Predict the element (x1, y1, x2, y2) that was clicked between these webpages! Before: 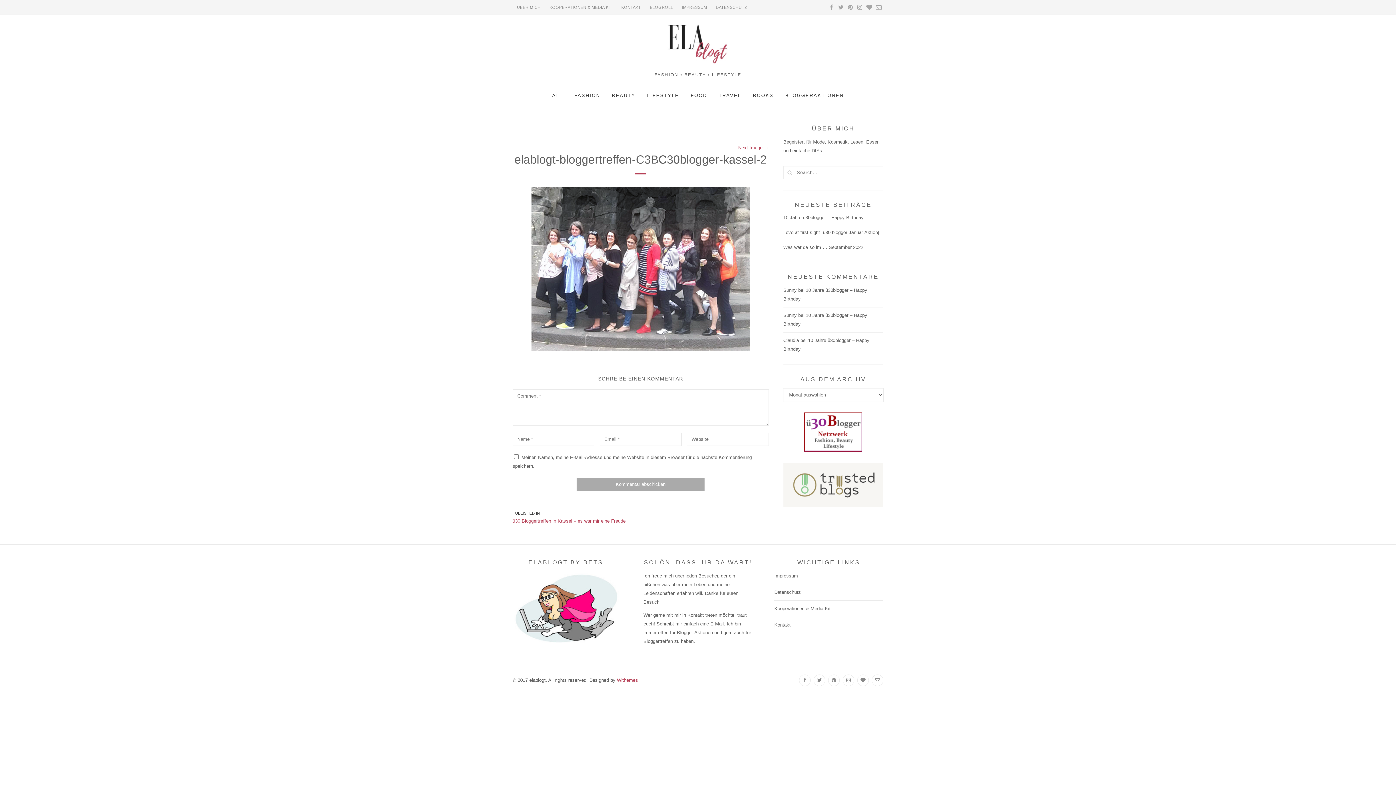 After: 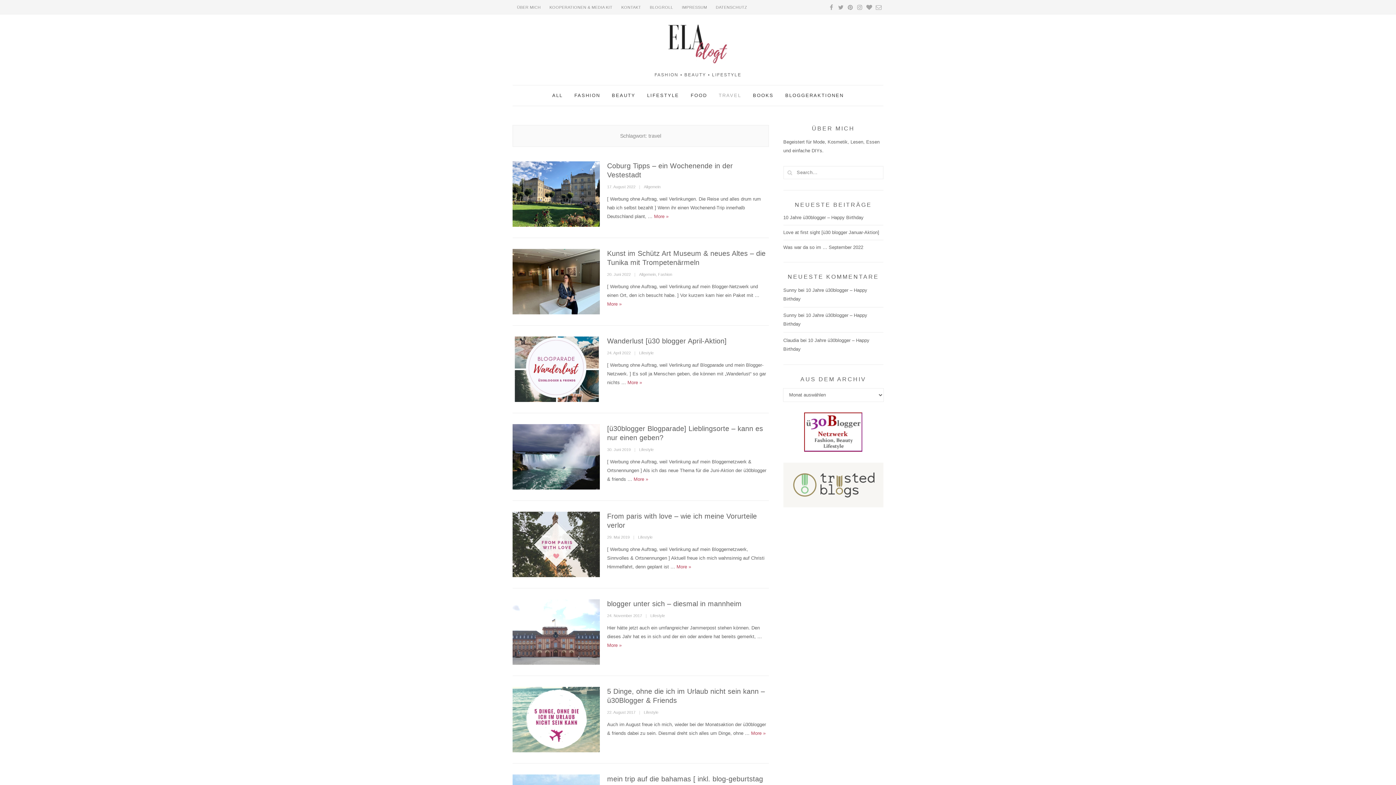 Action: bbox: (713, 86, 747, 104) label: TRAVEL